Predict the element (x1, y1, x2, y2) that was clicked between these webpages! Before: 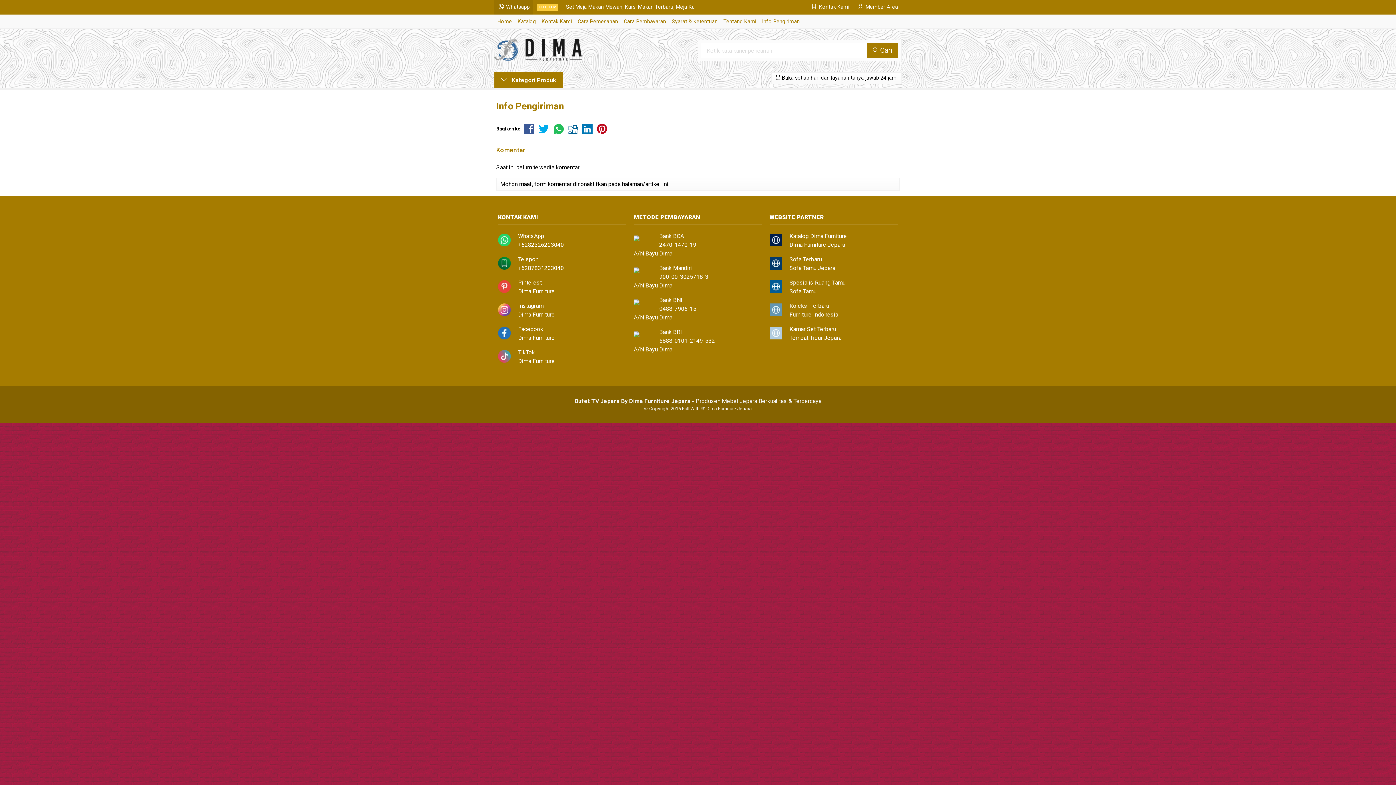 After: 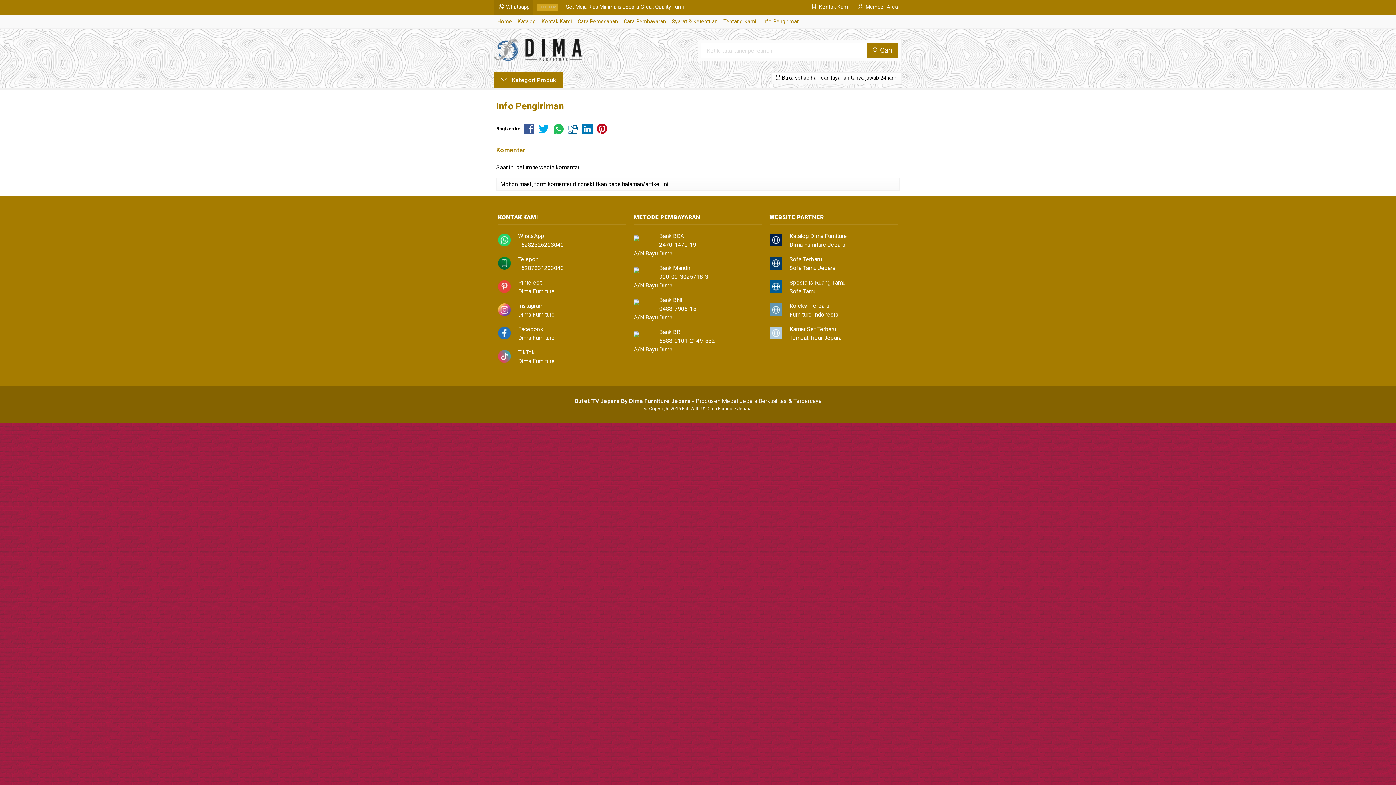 Action: label: Dima Furniture Jepara bbox: (789, 241, 845, 248)